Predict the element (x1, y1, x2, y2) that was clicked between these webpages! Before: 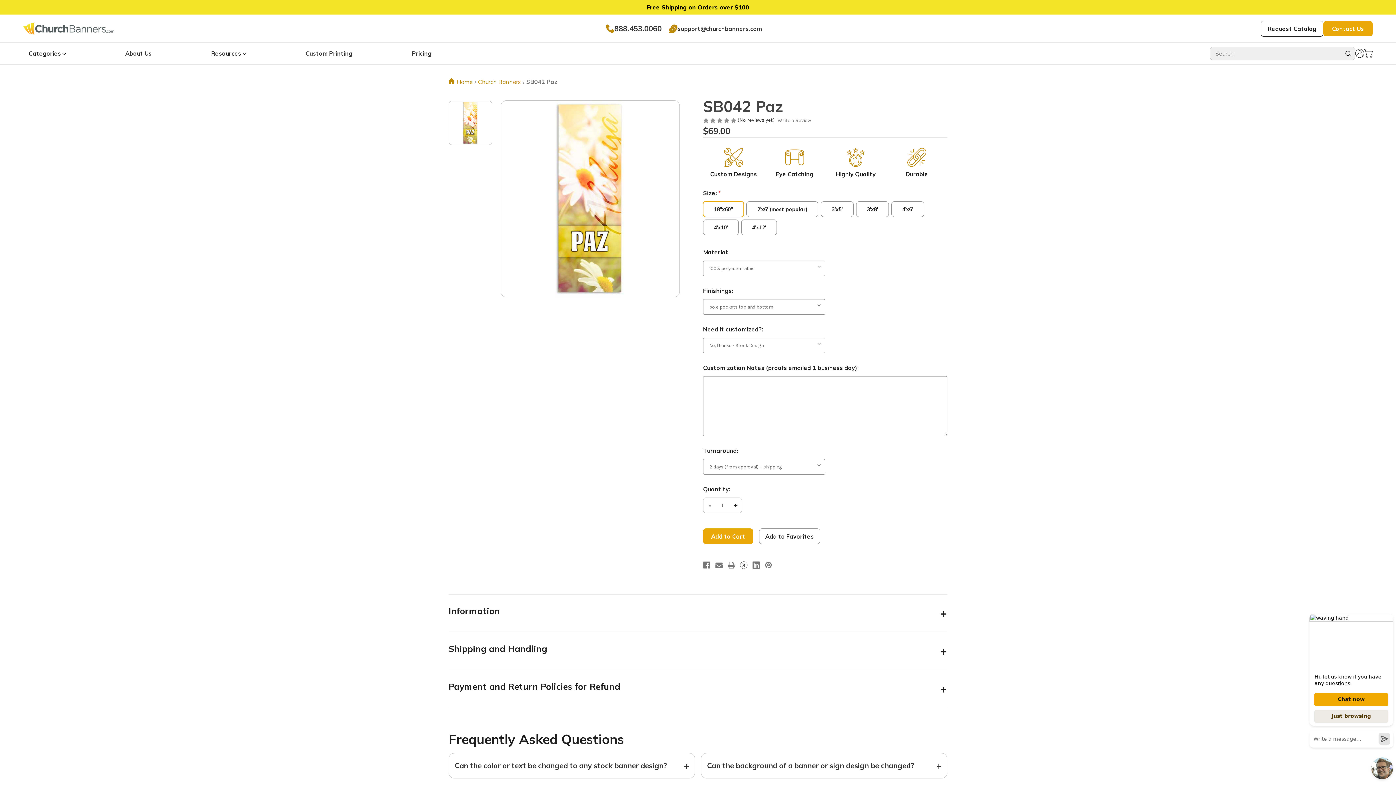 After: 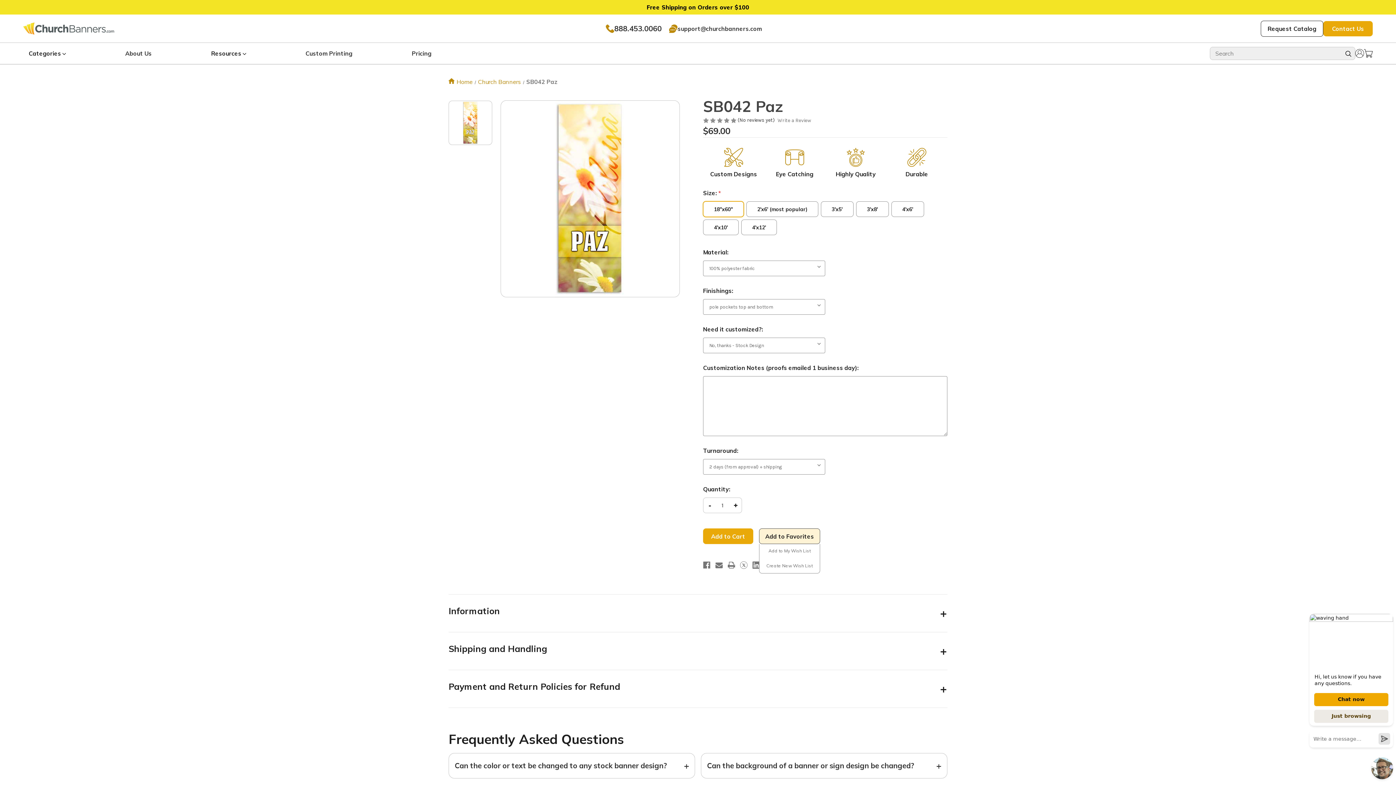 Action: label: Add to Favorites bbox: (759, 528, 820, 544)